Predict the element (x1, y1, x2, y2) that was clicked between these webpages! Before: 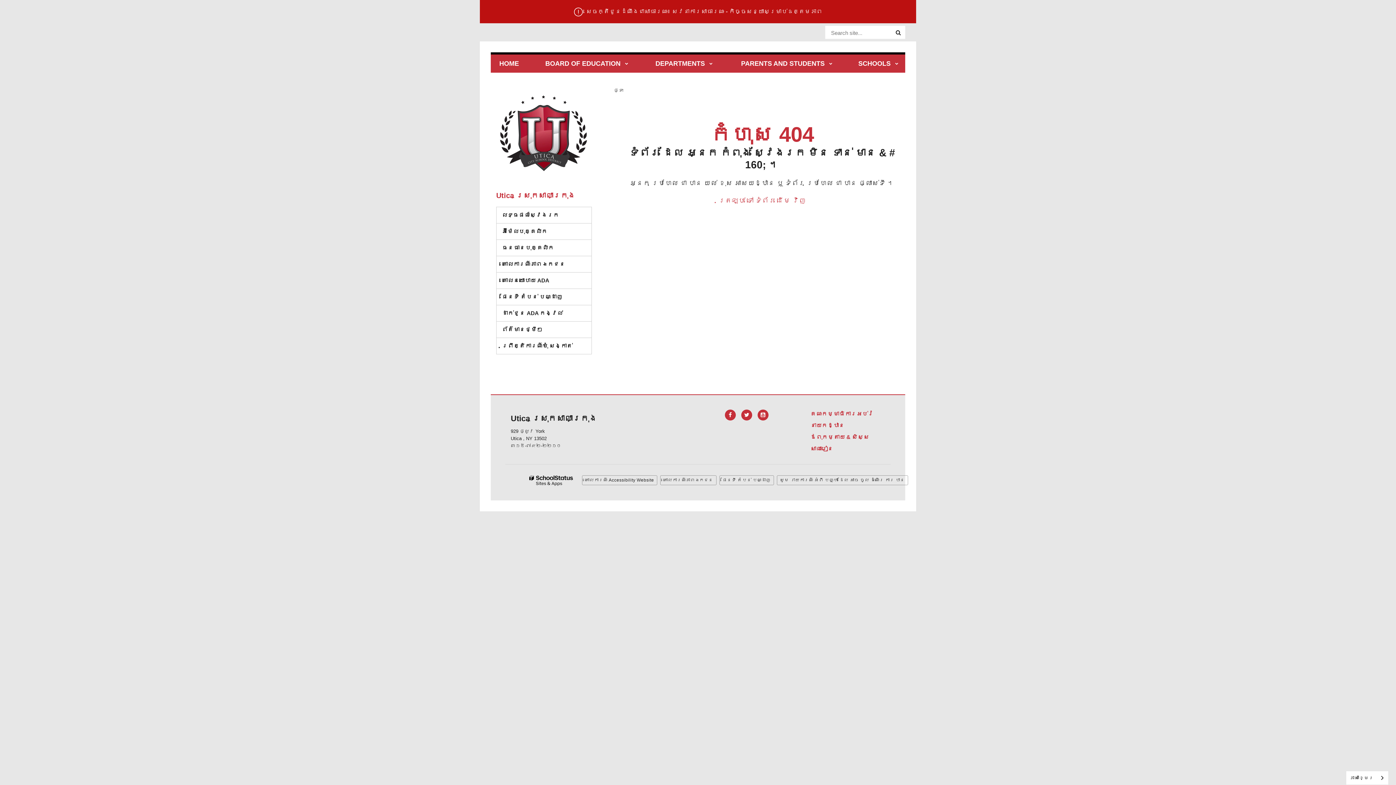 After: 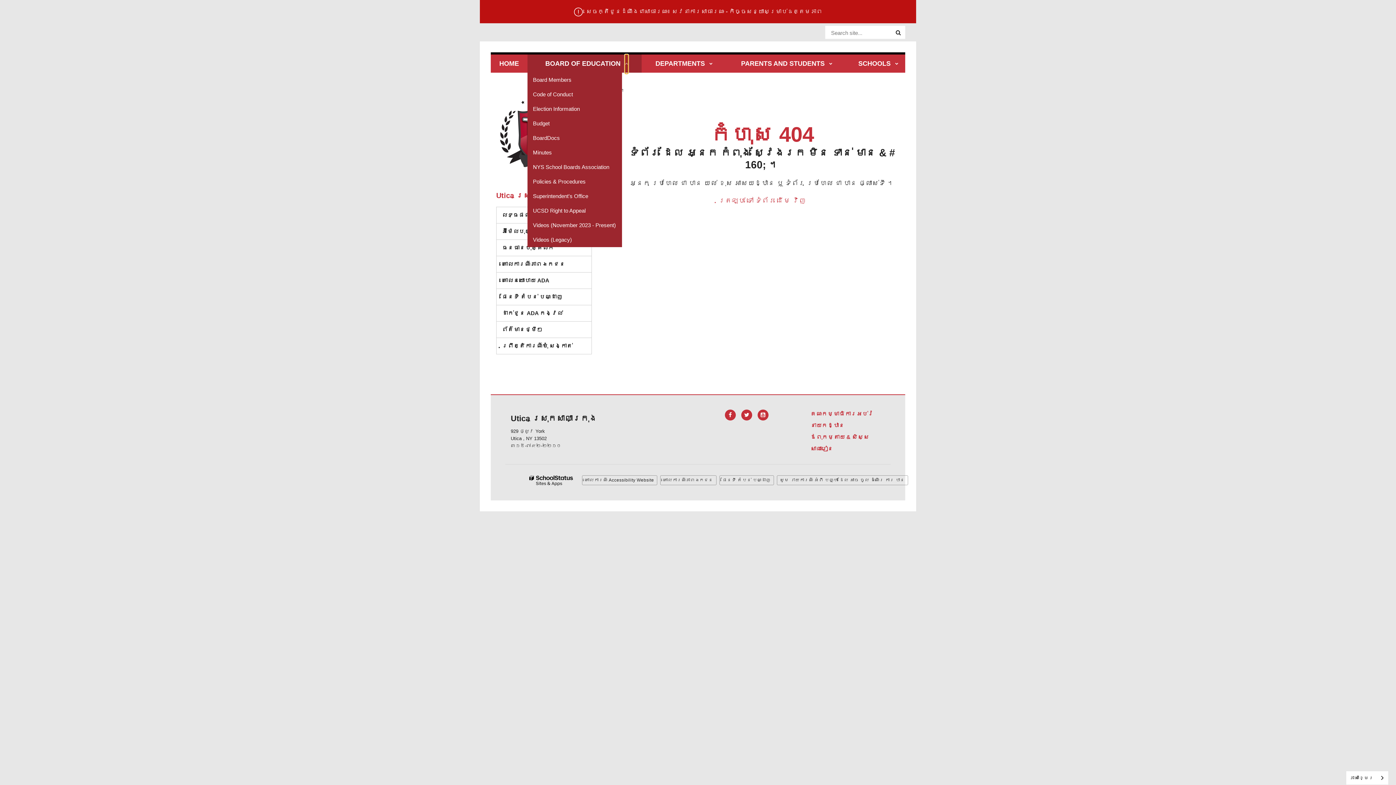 Action: label: Show sub menu for Board of Education bbox: (625, 54, 628, 73)